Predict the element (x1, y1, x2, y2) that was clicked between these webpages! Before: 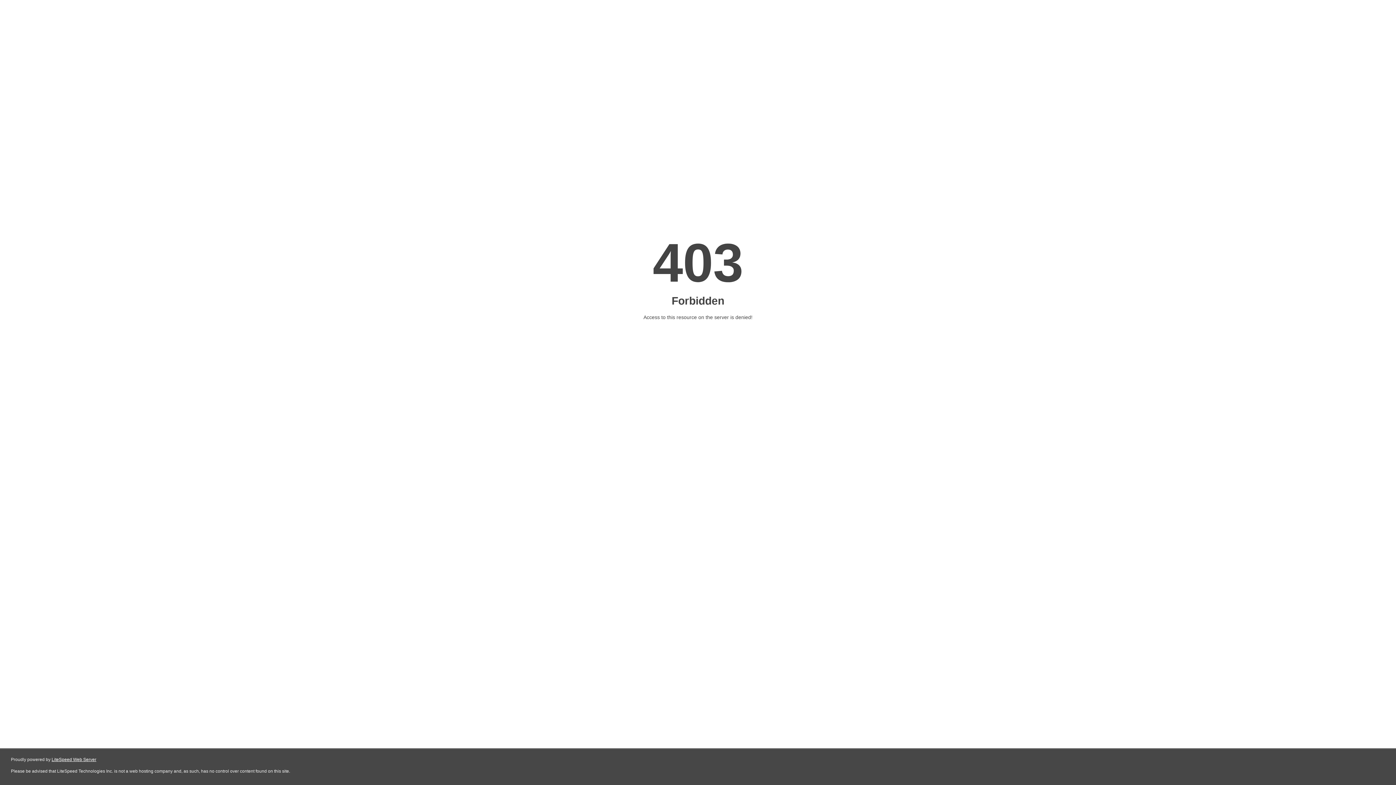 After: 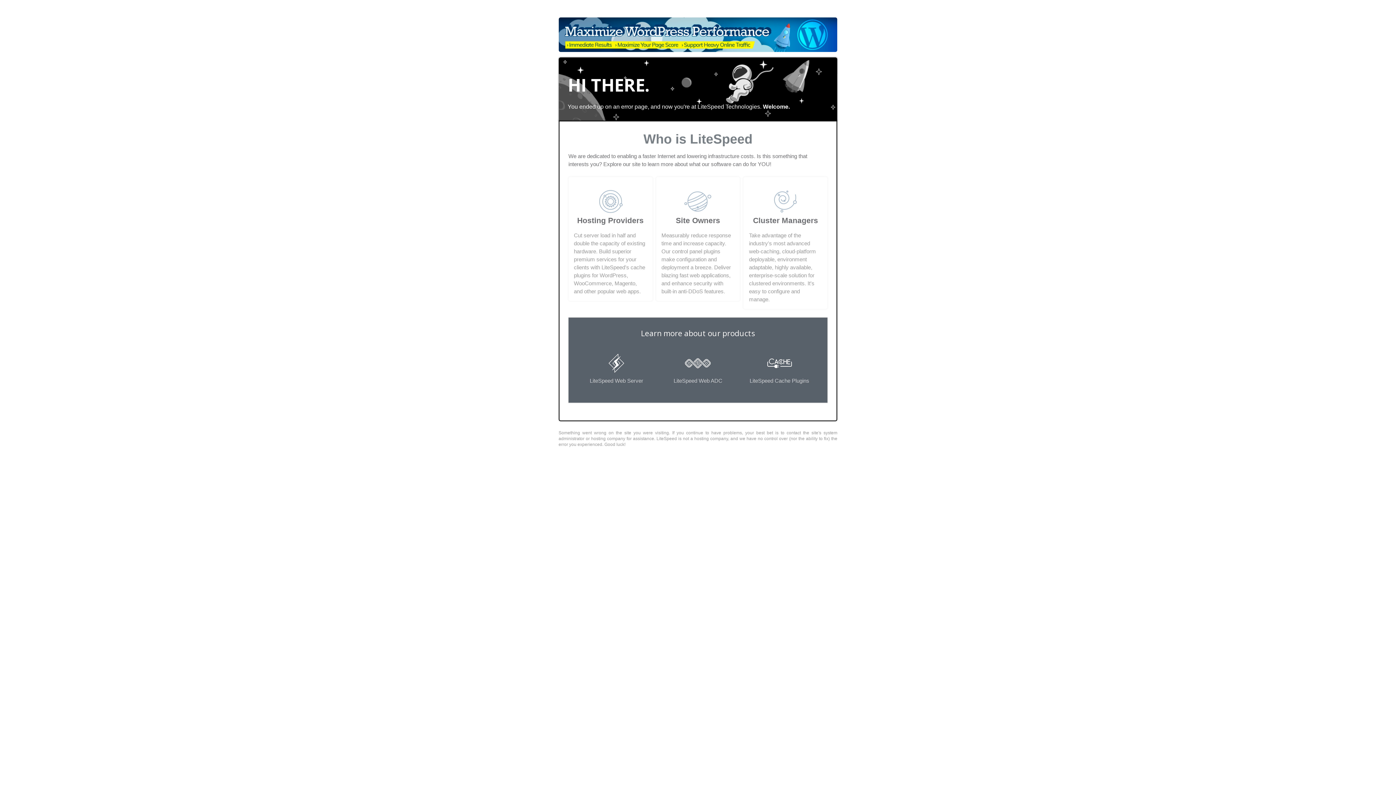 Action: label: LiteSpeed Web Server bbox: (51, 757, 96, 762)